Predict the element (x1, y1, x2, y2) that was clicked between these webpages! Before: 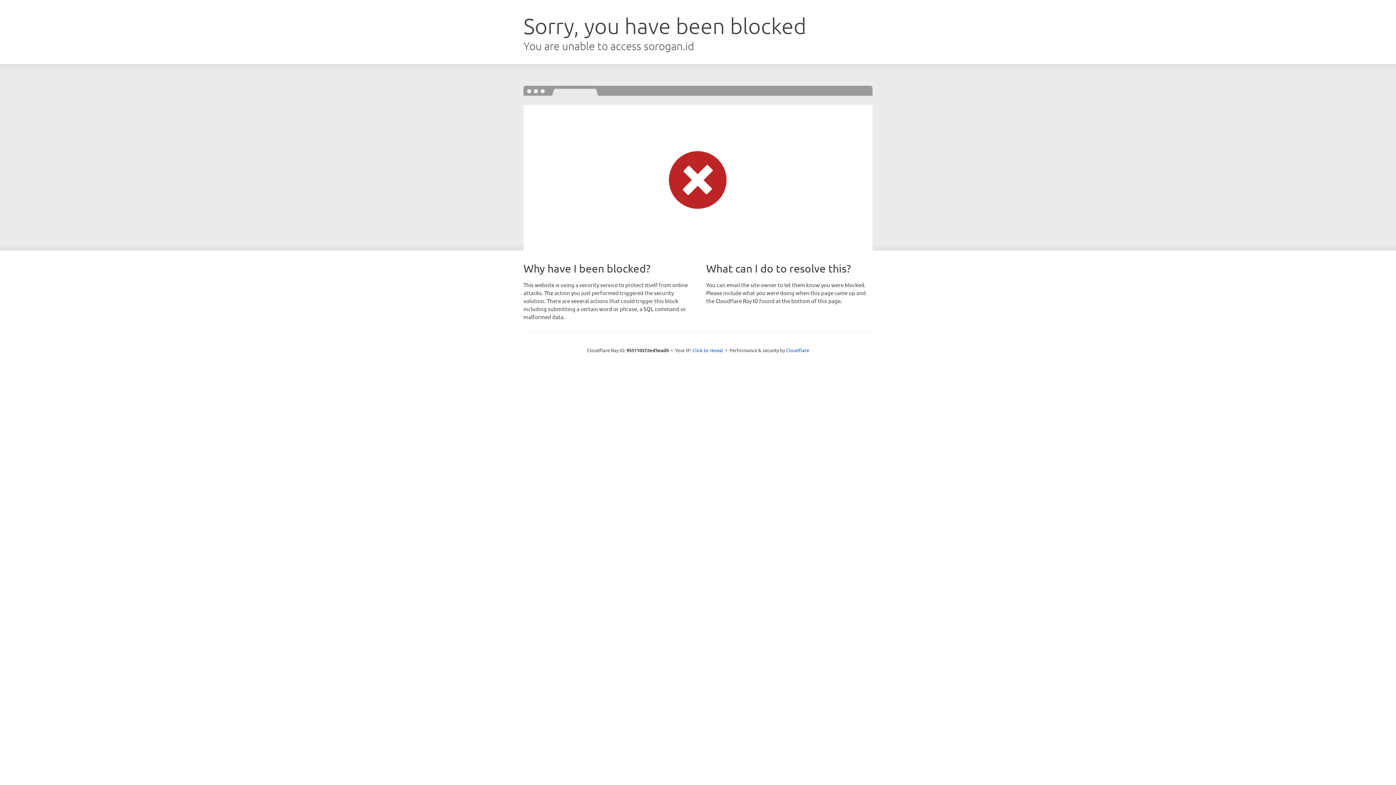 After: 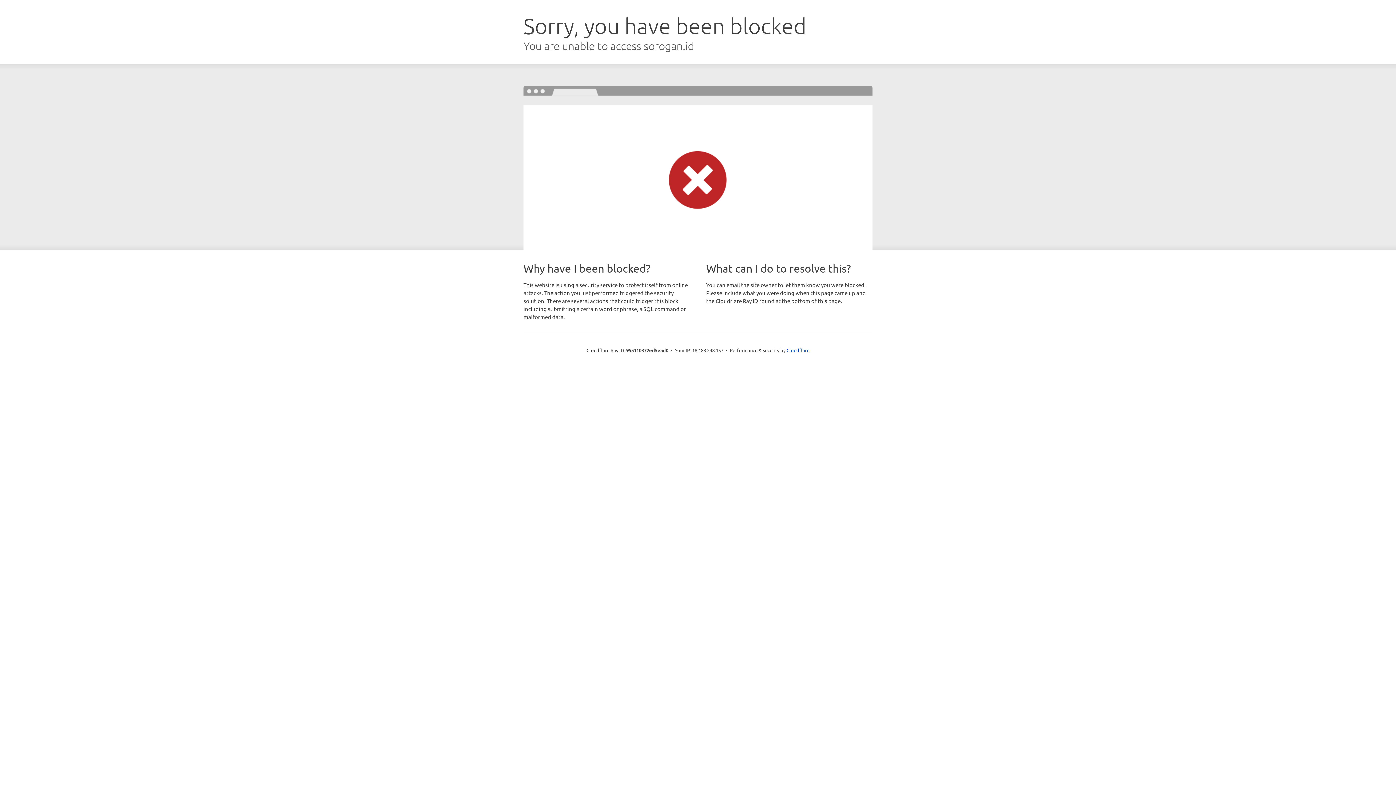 Action: bbox: (692, 346, 723, 353) label: Click to reveal